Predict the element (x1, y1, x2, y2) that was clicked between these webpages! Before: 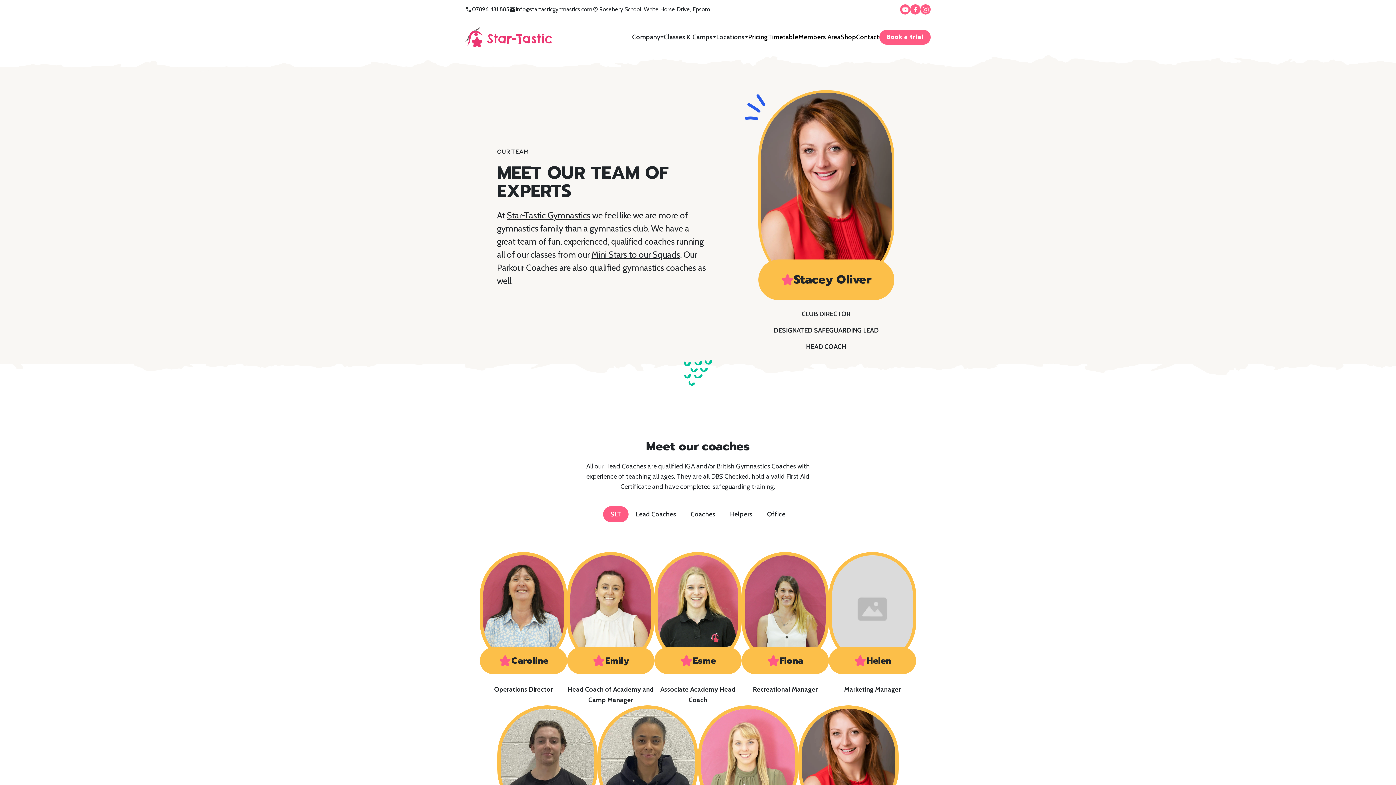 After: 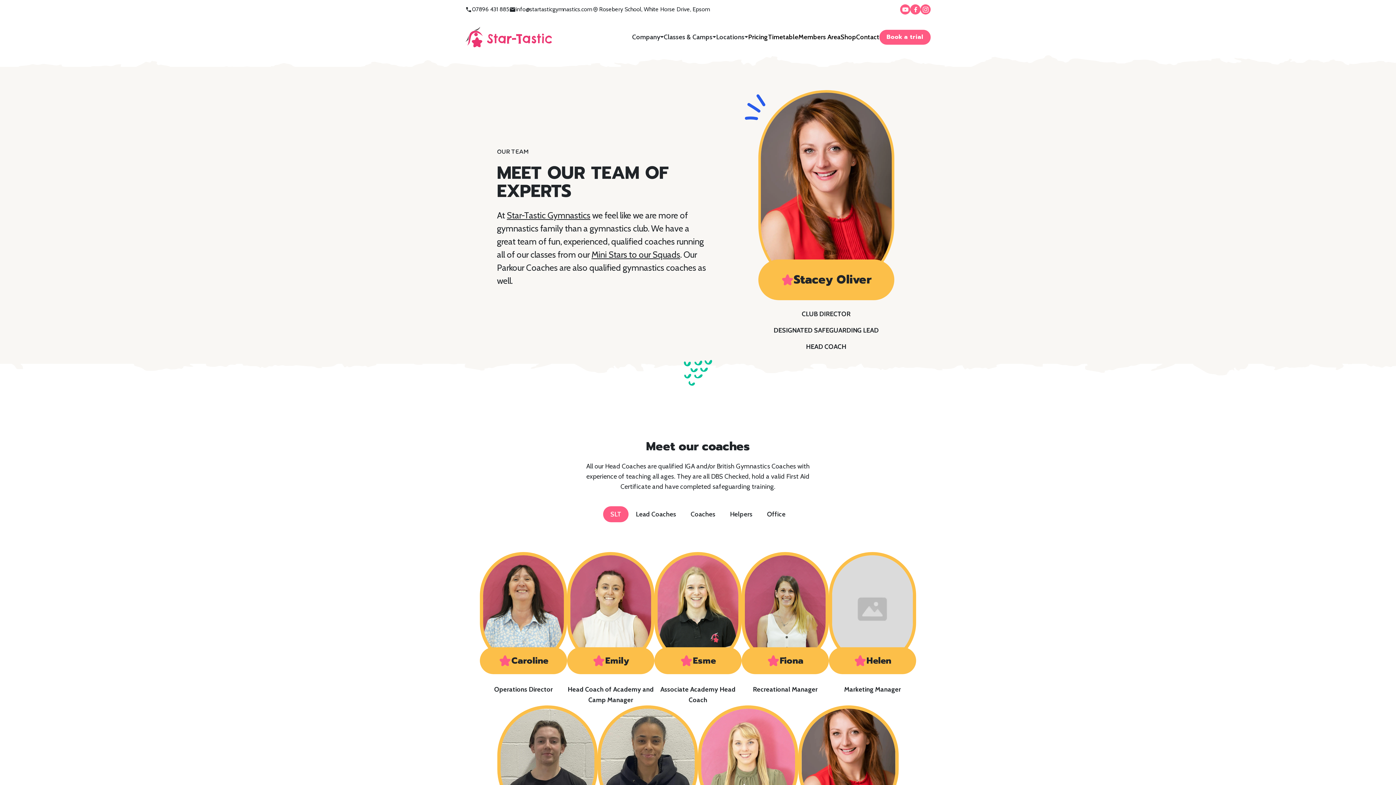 Action: label: Mini Stars to our Squads bbox: (591, 249, 680, 259)